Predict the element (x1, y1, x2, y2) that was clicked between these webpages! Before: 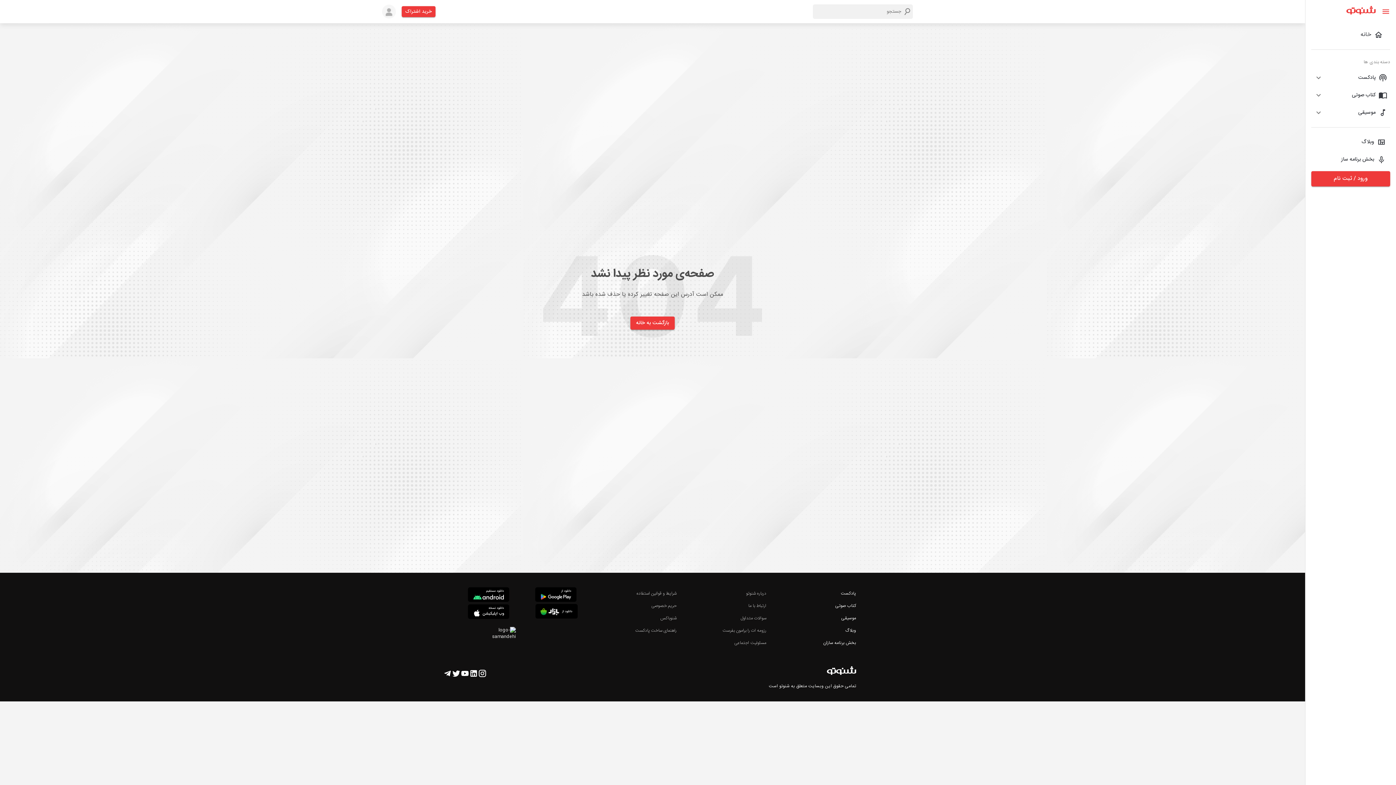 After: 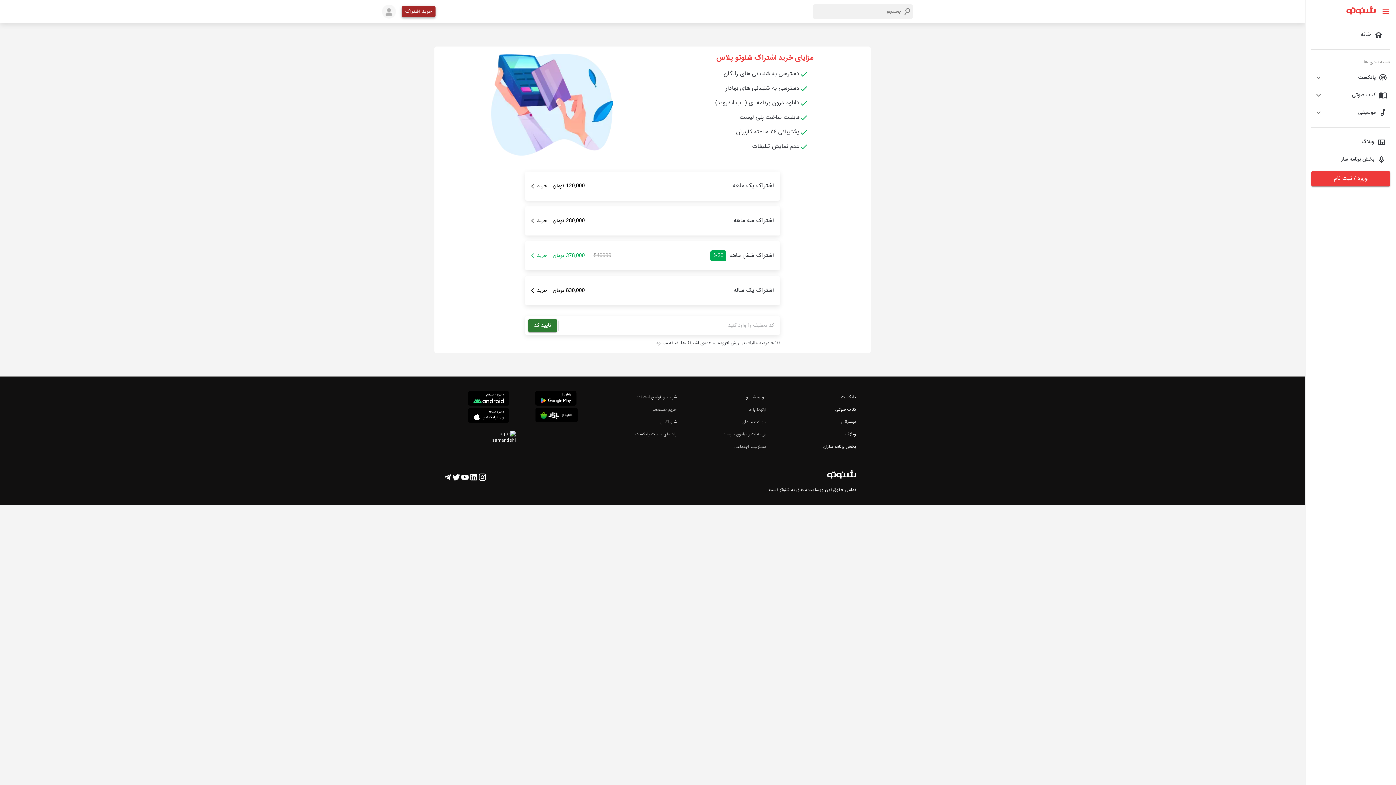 Action: bbox: (401, 6, 435, 16) label: خرید اشتراک